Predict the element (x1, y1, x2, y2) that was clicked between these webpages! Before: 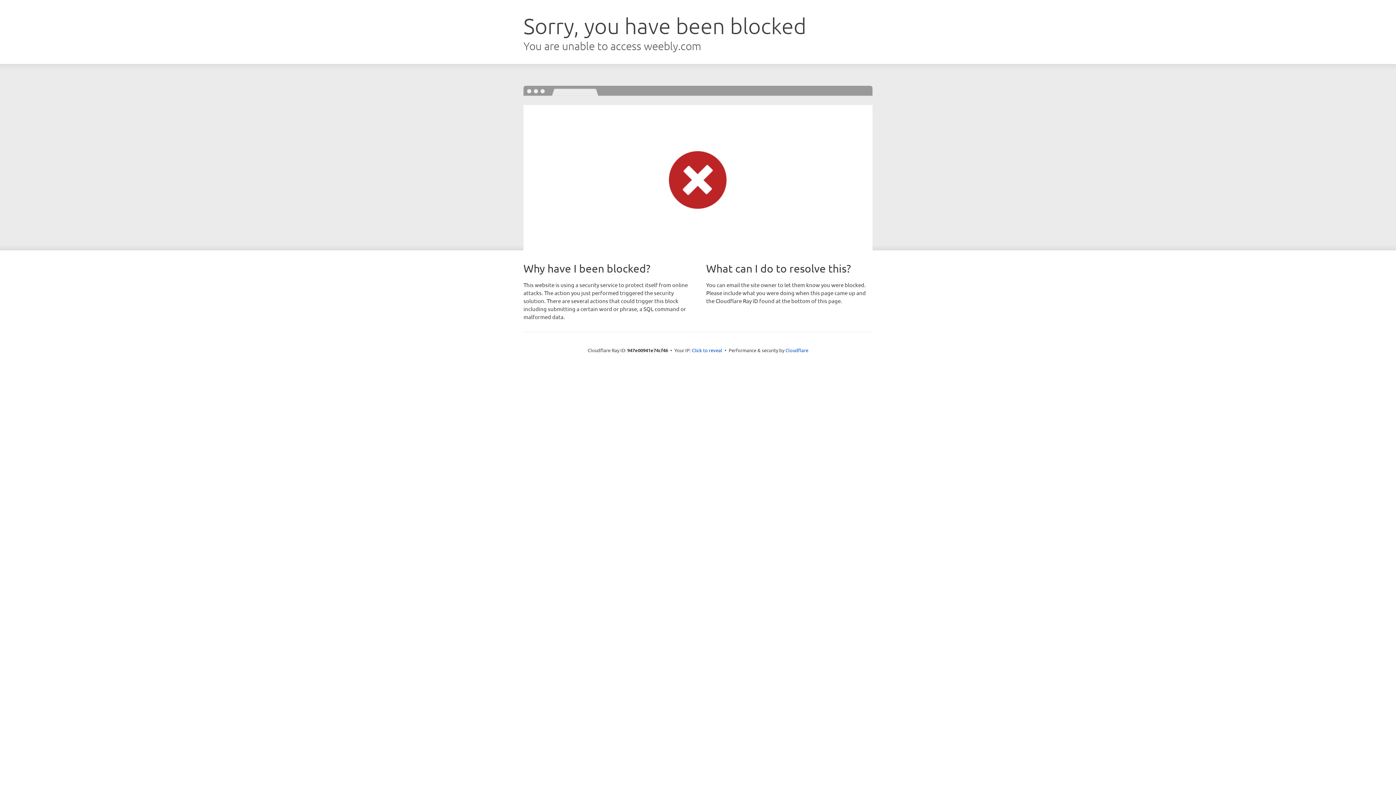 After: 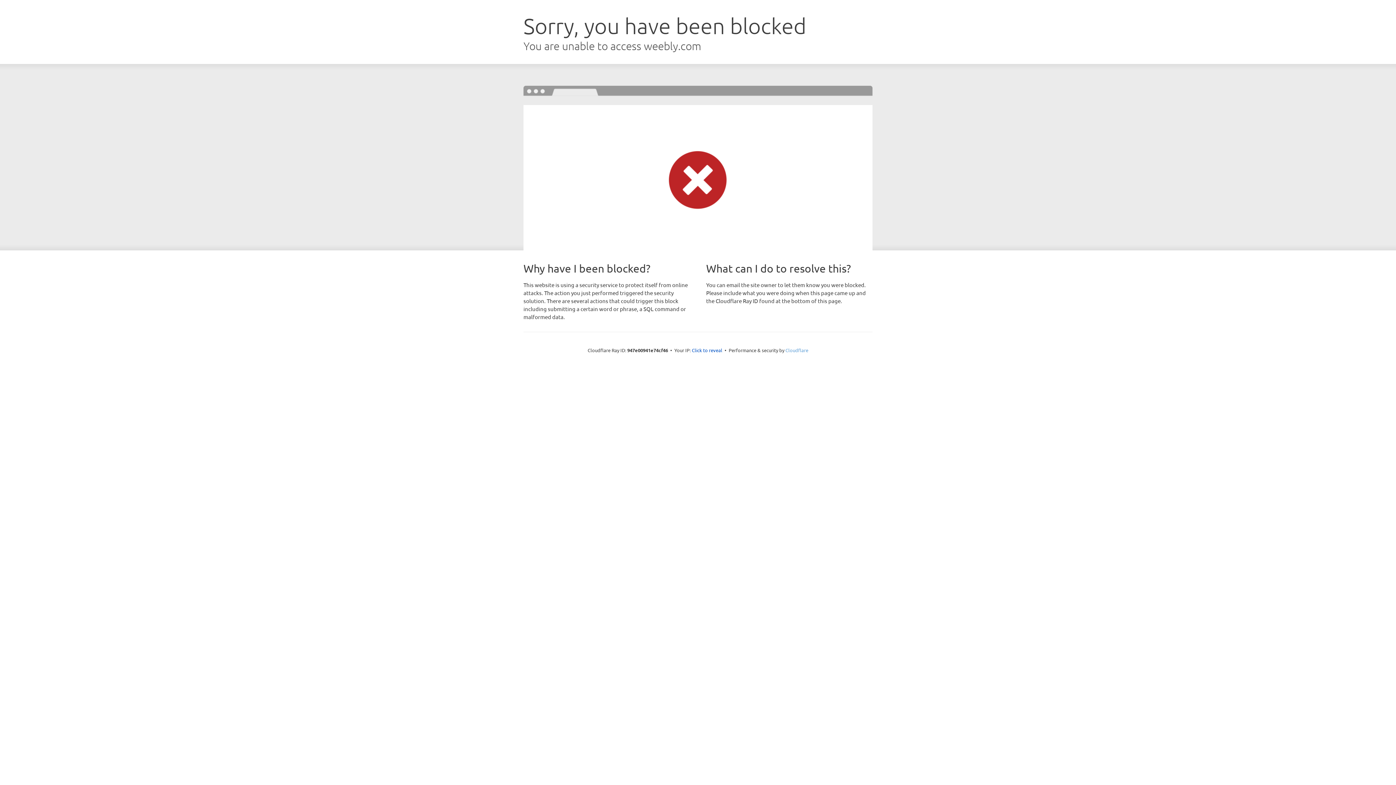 Action: label: Cloudflare bbox: (785, 347, 808, 353)